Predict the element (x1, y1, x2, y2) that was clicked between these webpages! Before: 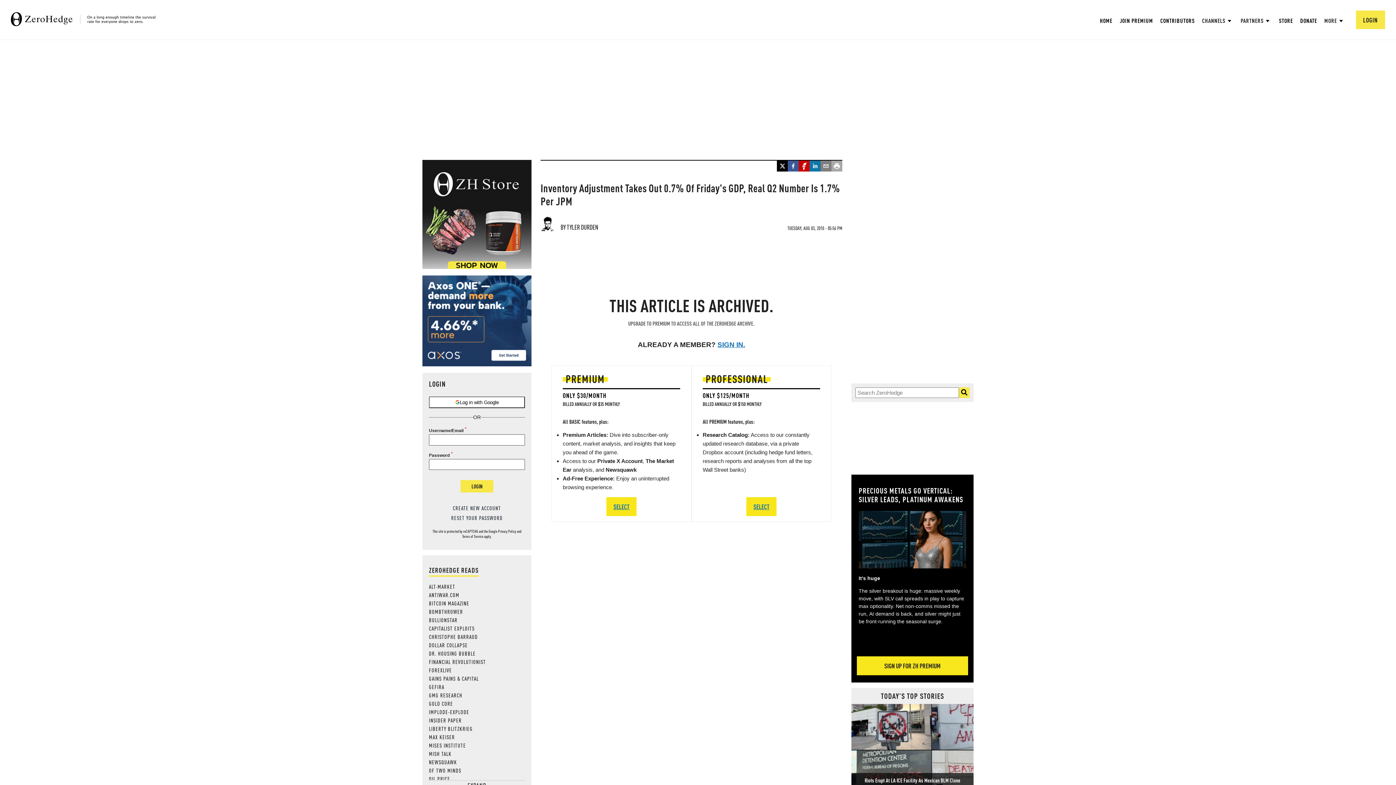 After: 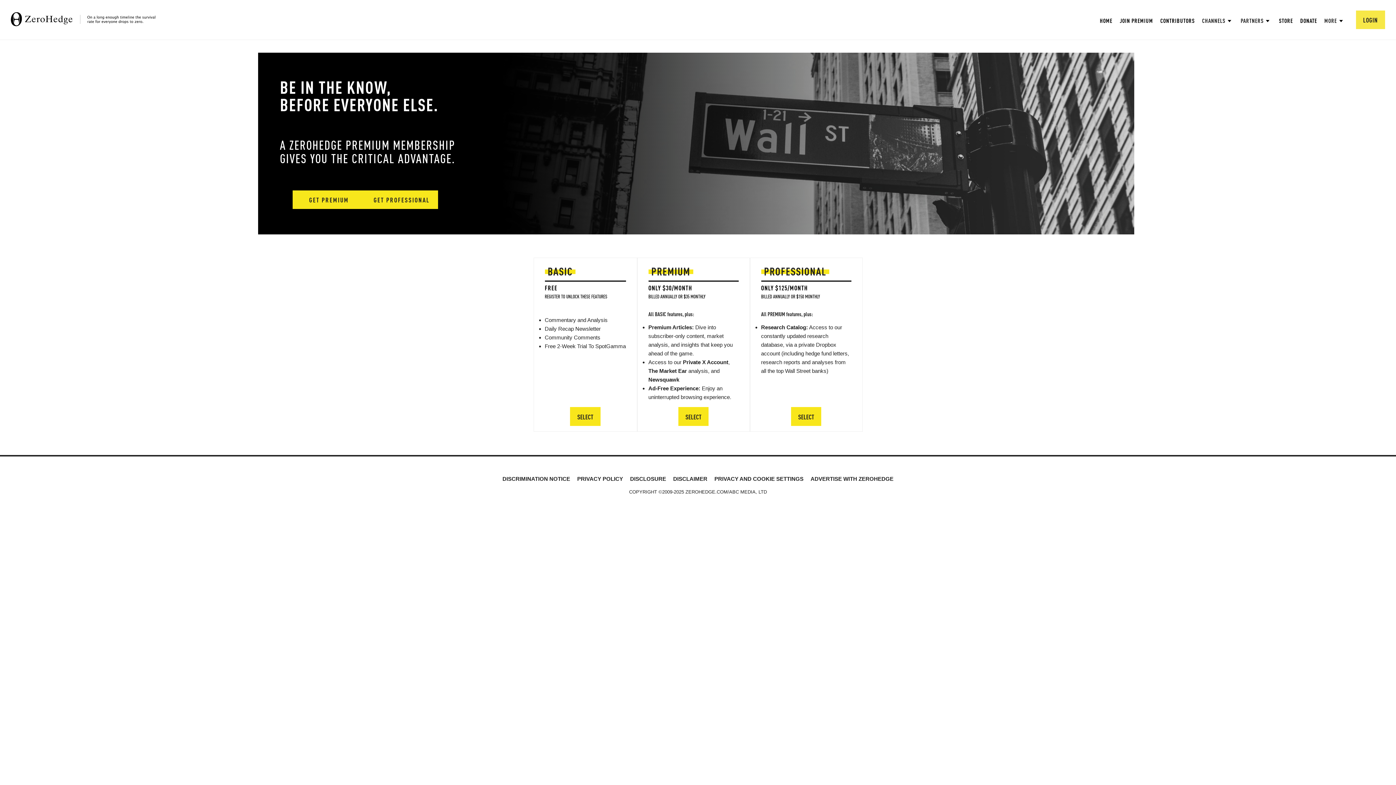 Action: bbox: (857, 656, 968, 675) label: SIGN UP FOR ZH PREMIUM